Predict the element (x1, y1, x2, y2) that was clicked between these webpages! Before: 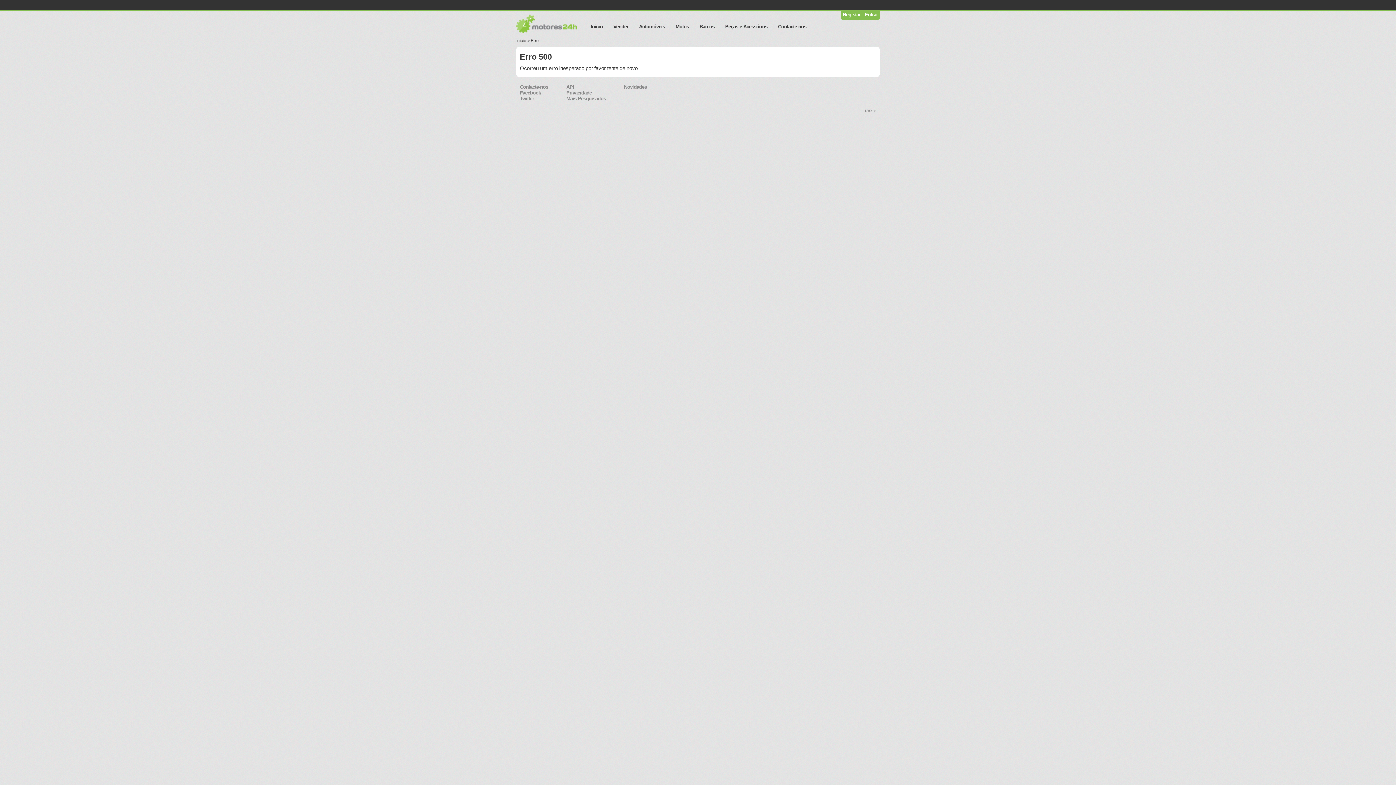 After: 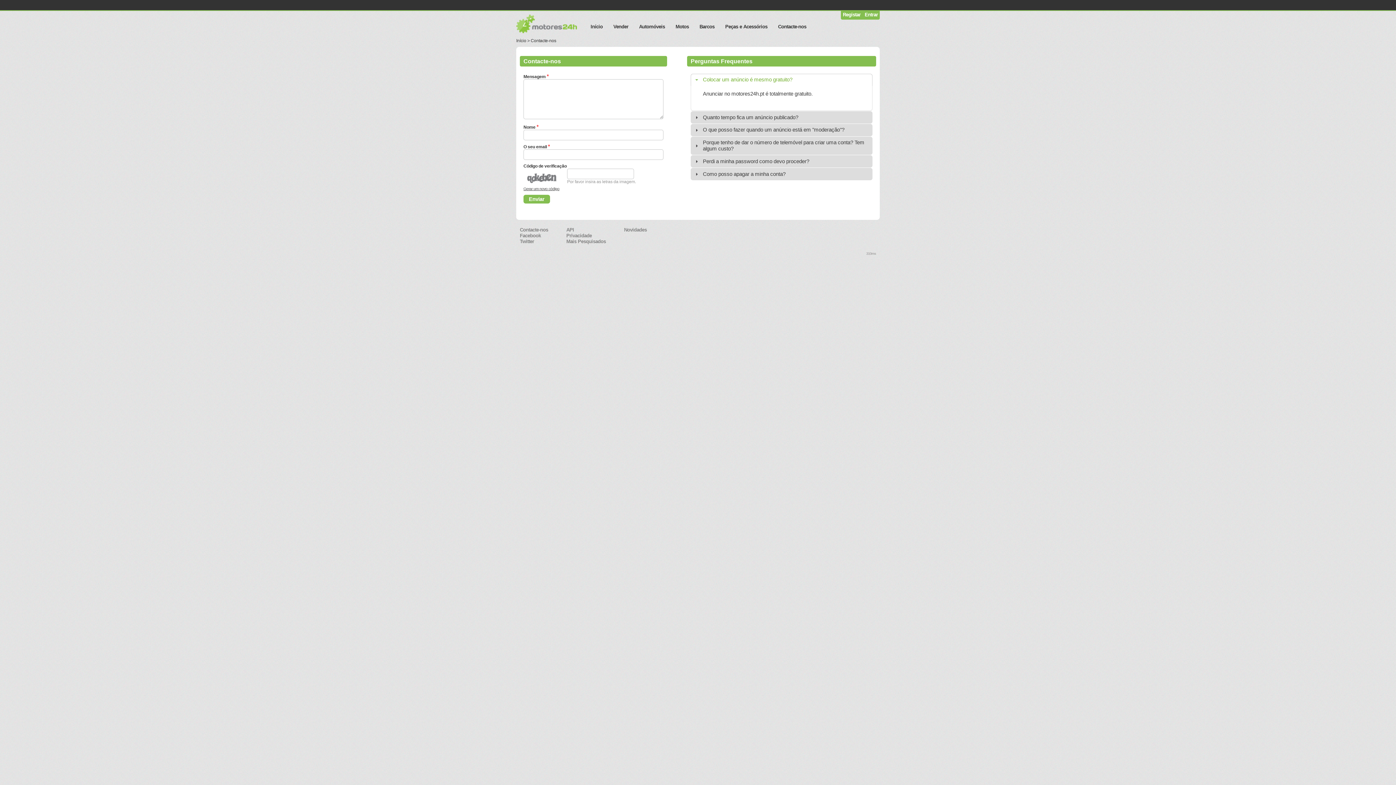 Action: label: Contacte-nos bbox: (520, 84, 548, 89)